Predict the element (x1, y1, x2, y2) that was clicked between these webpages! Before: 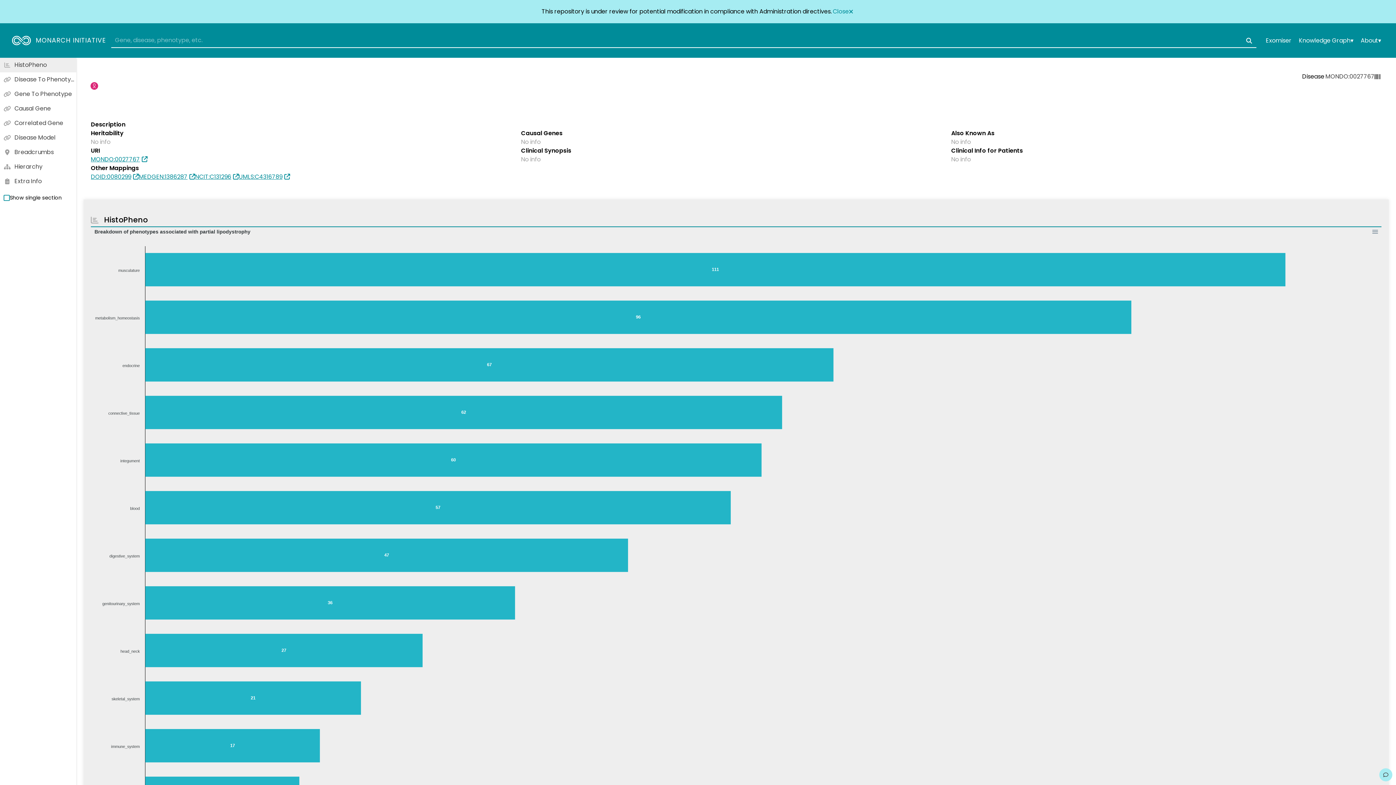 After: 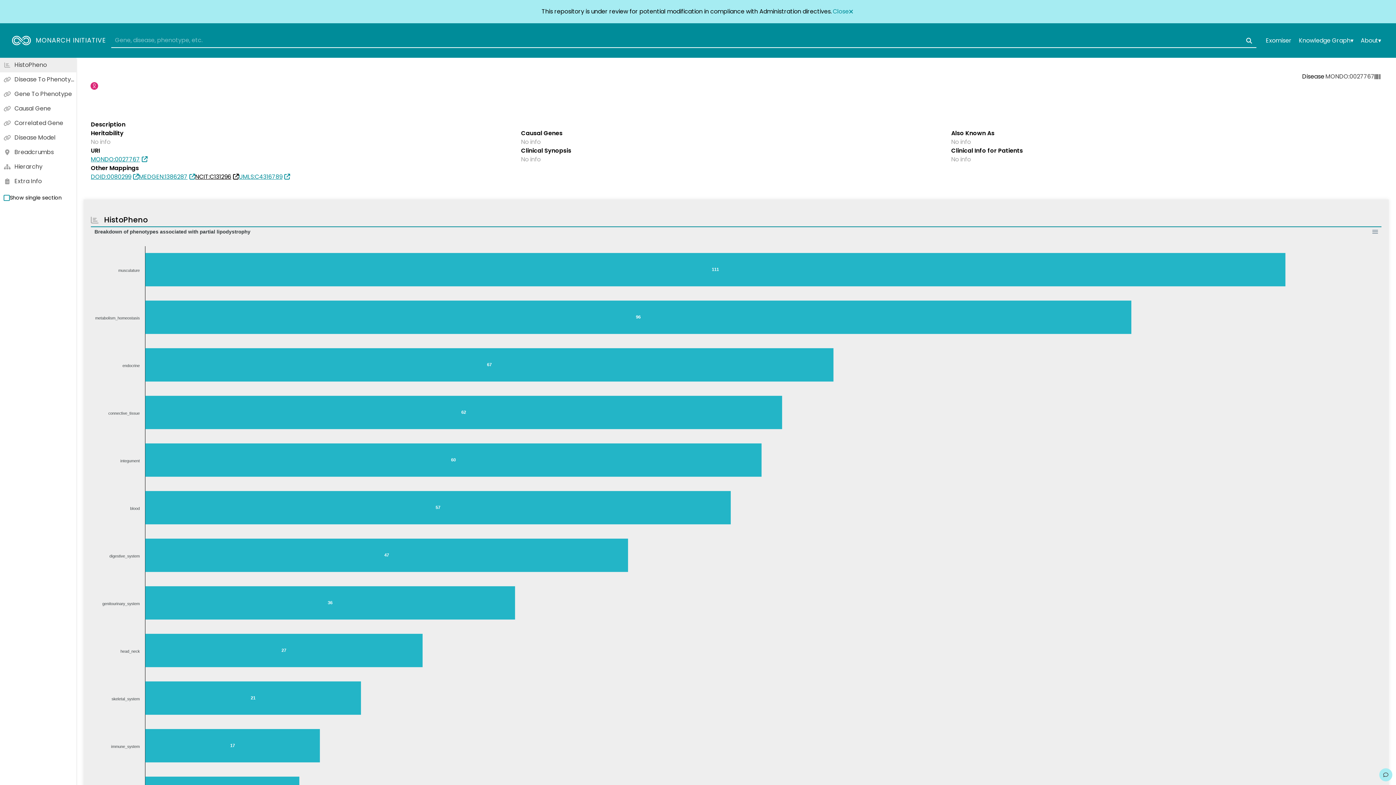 Action: bbox: (195, 162, 238, 171) label: NCIT:C131296